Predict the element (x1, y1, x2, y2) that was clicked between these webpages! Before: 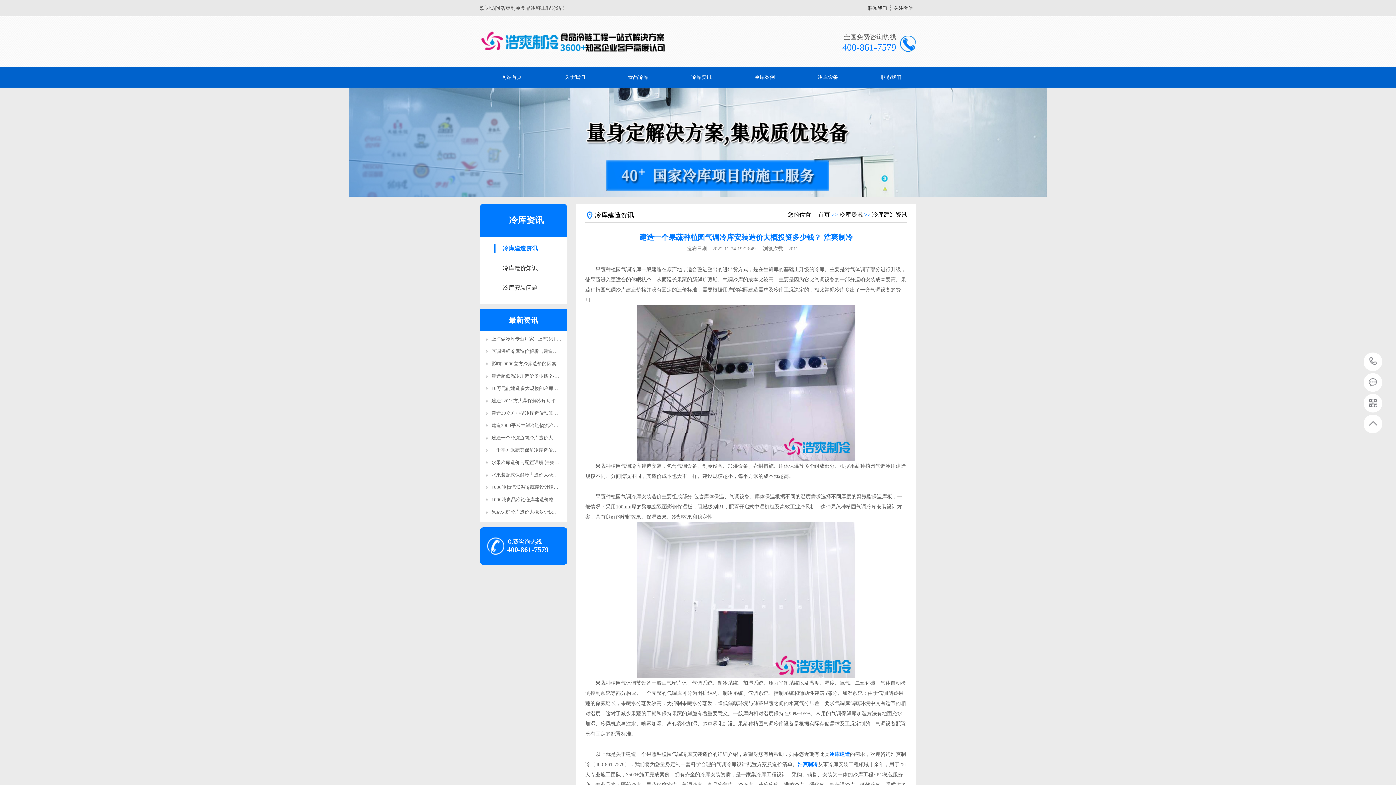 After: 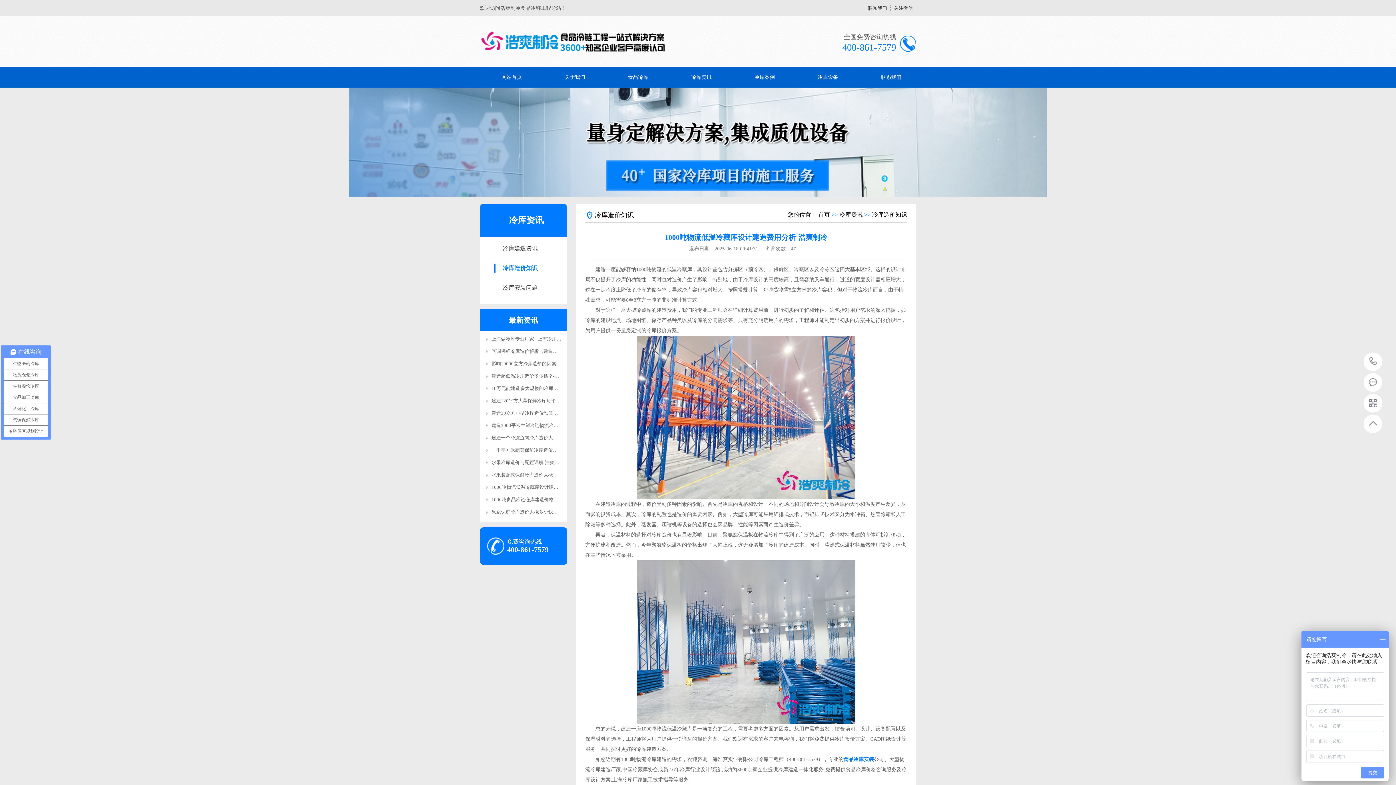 Action: bbox: (491, 484, 597, 490) label: 1000吨物流低温冷藏库设计建造费用分析-浩爽制冷